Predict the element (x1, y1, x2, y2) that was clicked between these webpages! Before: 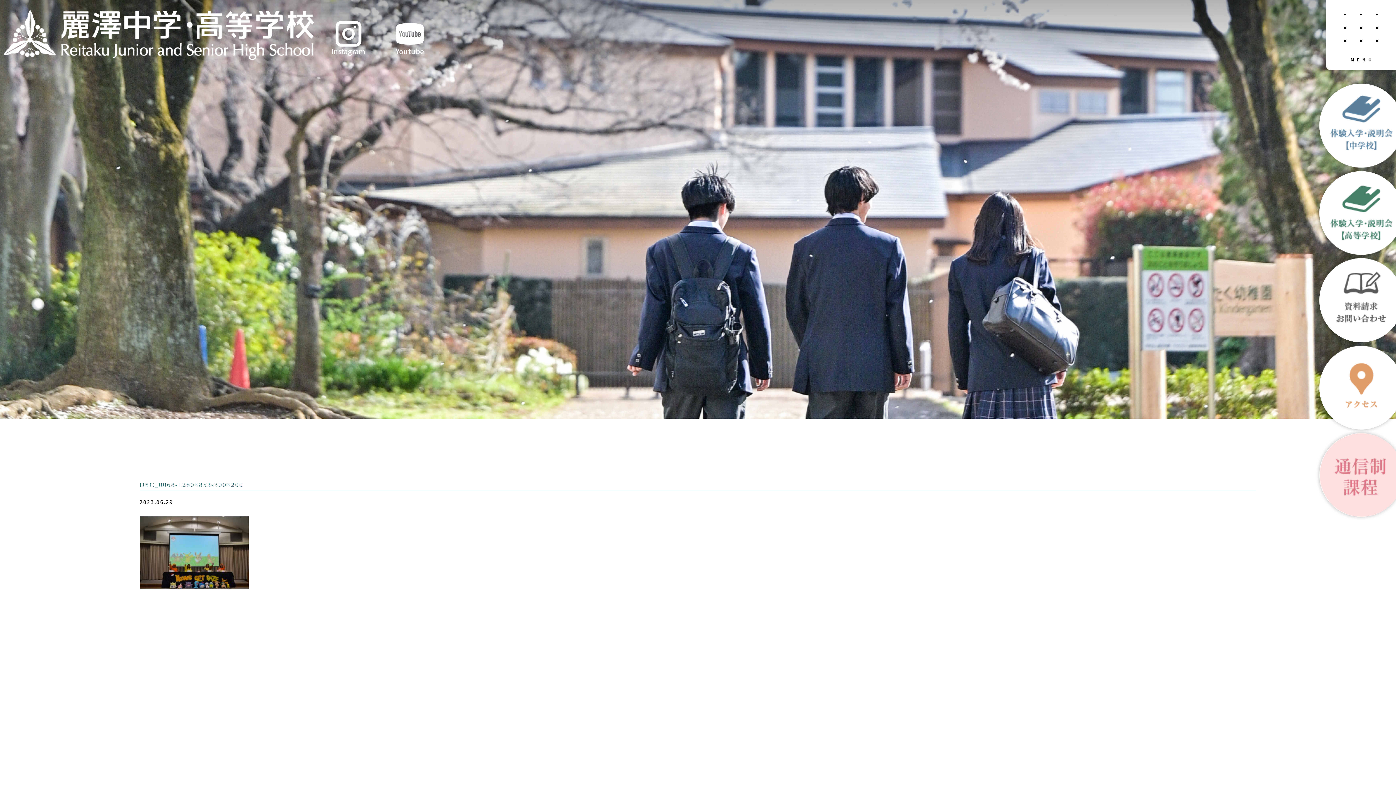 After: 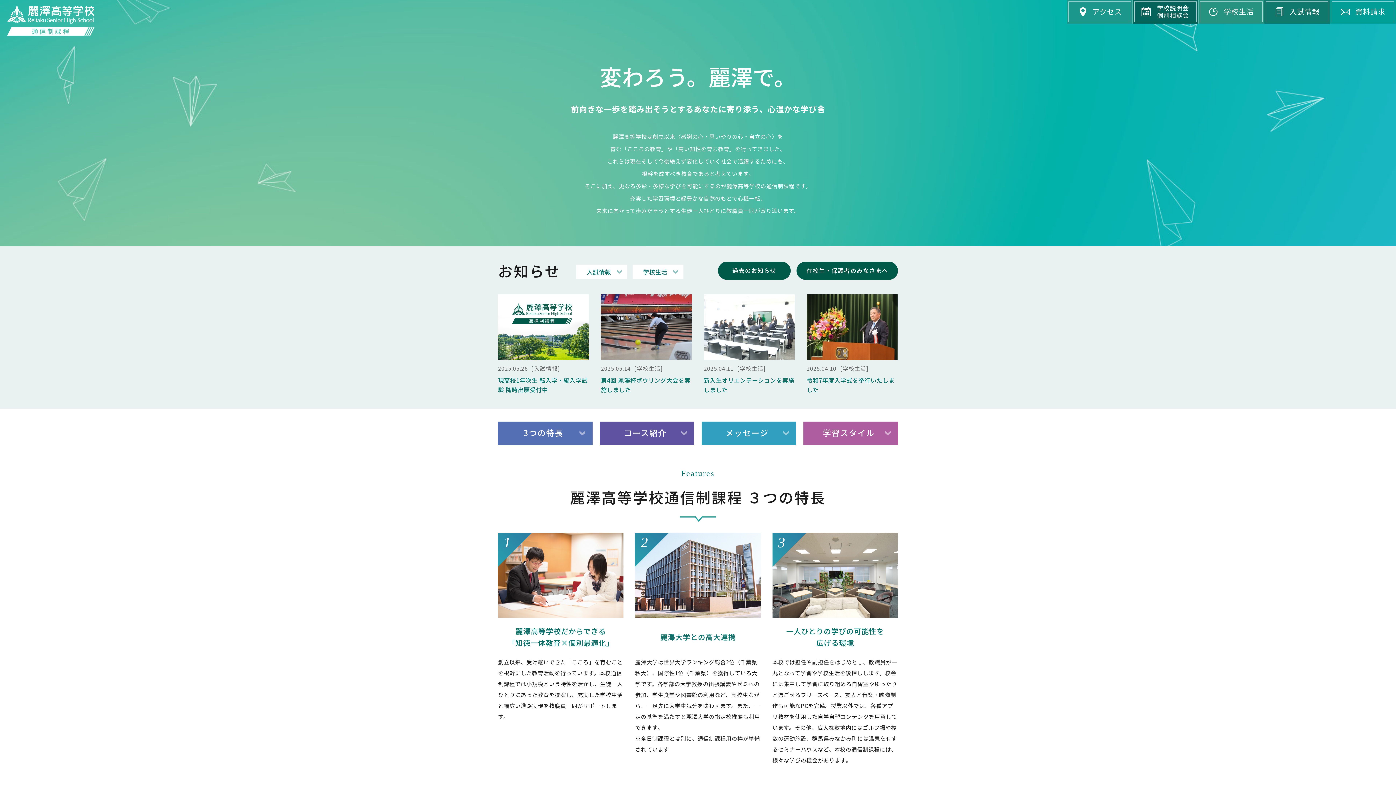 Action: bbox: (1319, 433, 1403, 517)